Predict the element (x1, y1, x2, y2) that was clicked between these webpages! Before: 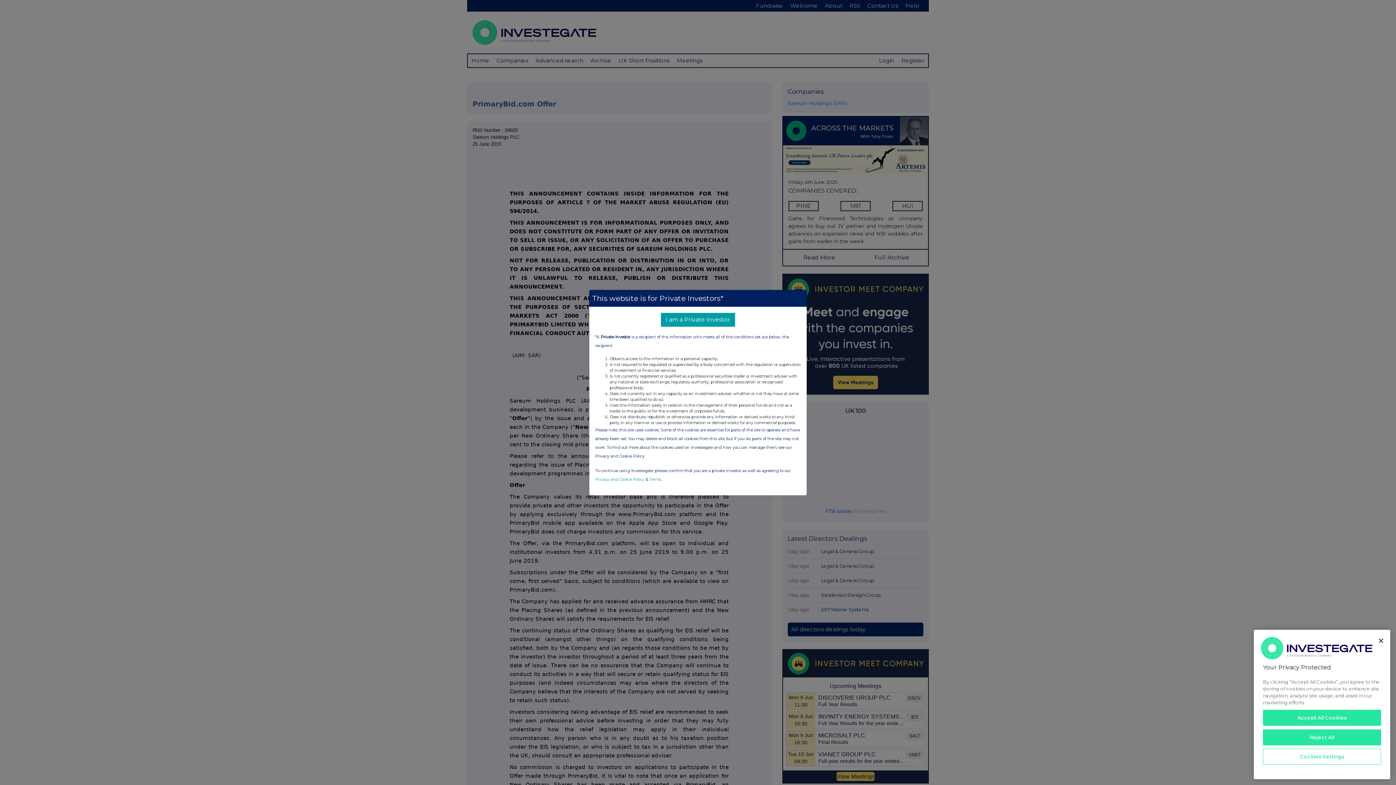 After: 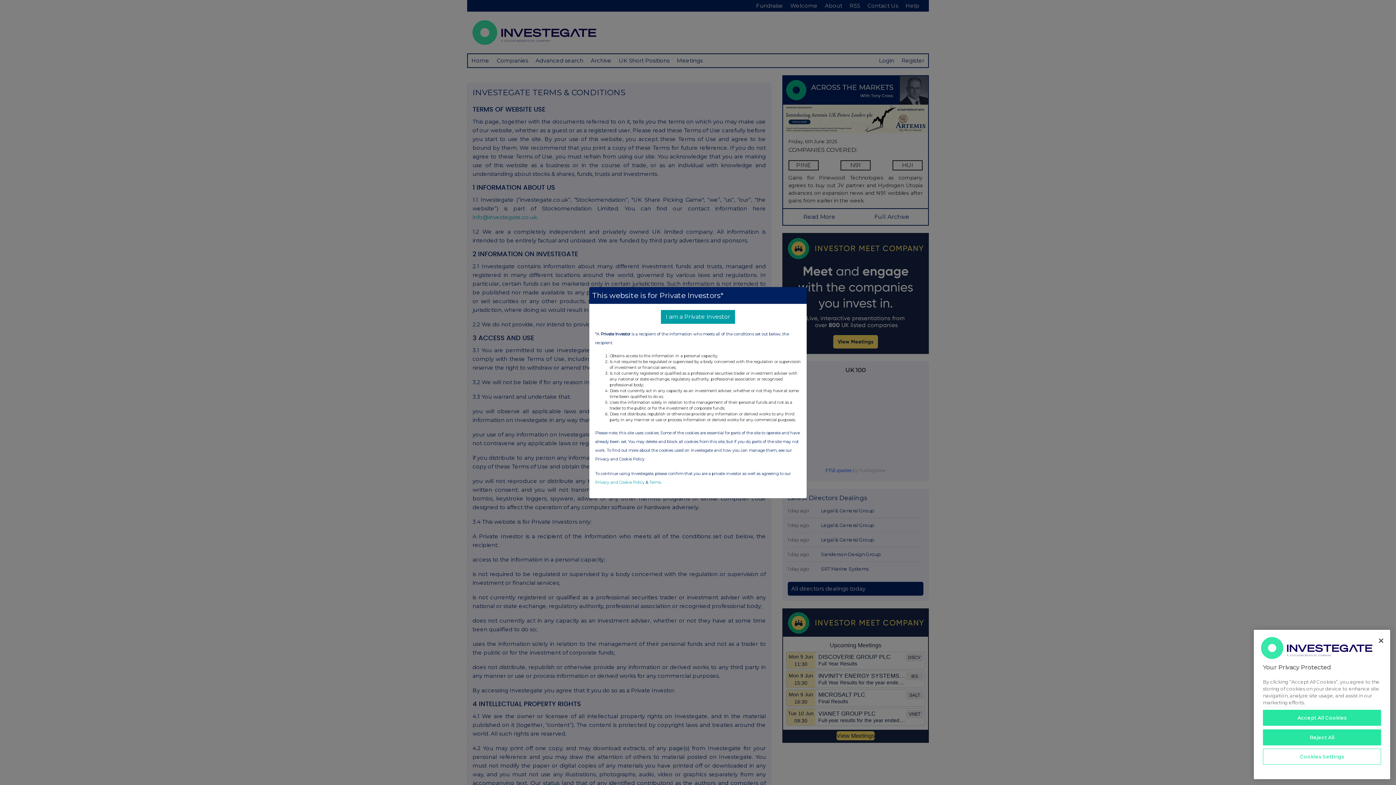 Action: bbox: (649, 476, 661, 482) label: Terms